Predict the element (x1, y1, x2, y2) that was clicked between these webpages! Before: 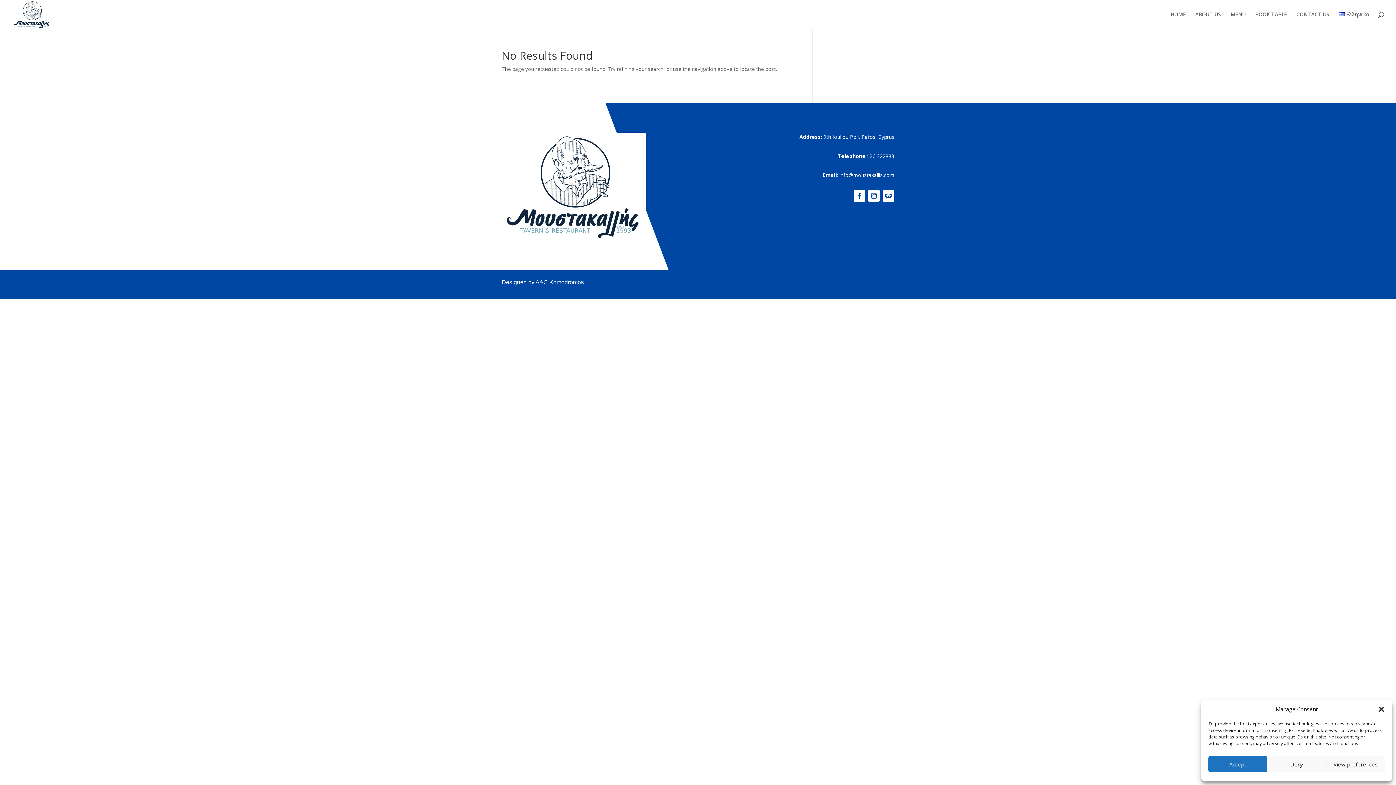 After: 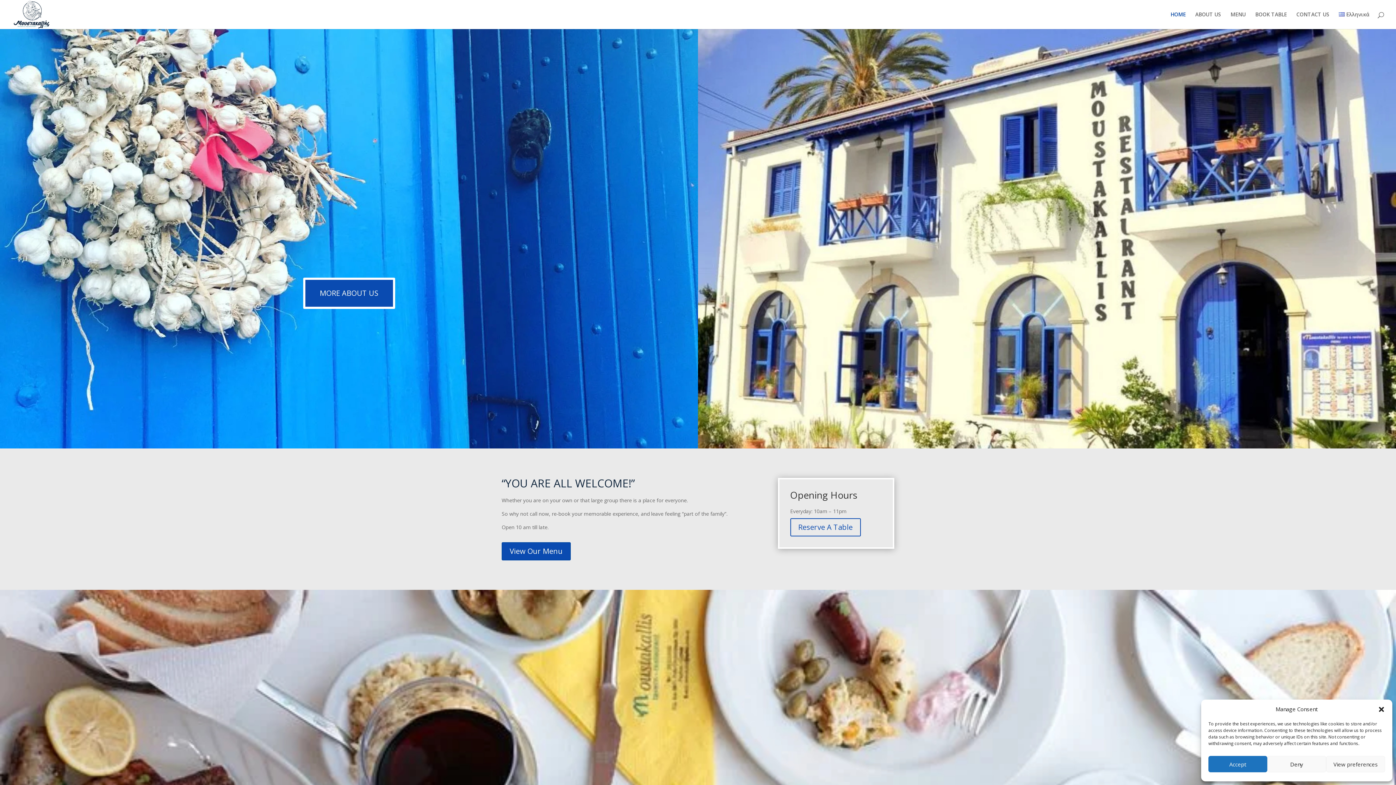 Action: label: HOME bbox: (1170, 12, 1186, 29)